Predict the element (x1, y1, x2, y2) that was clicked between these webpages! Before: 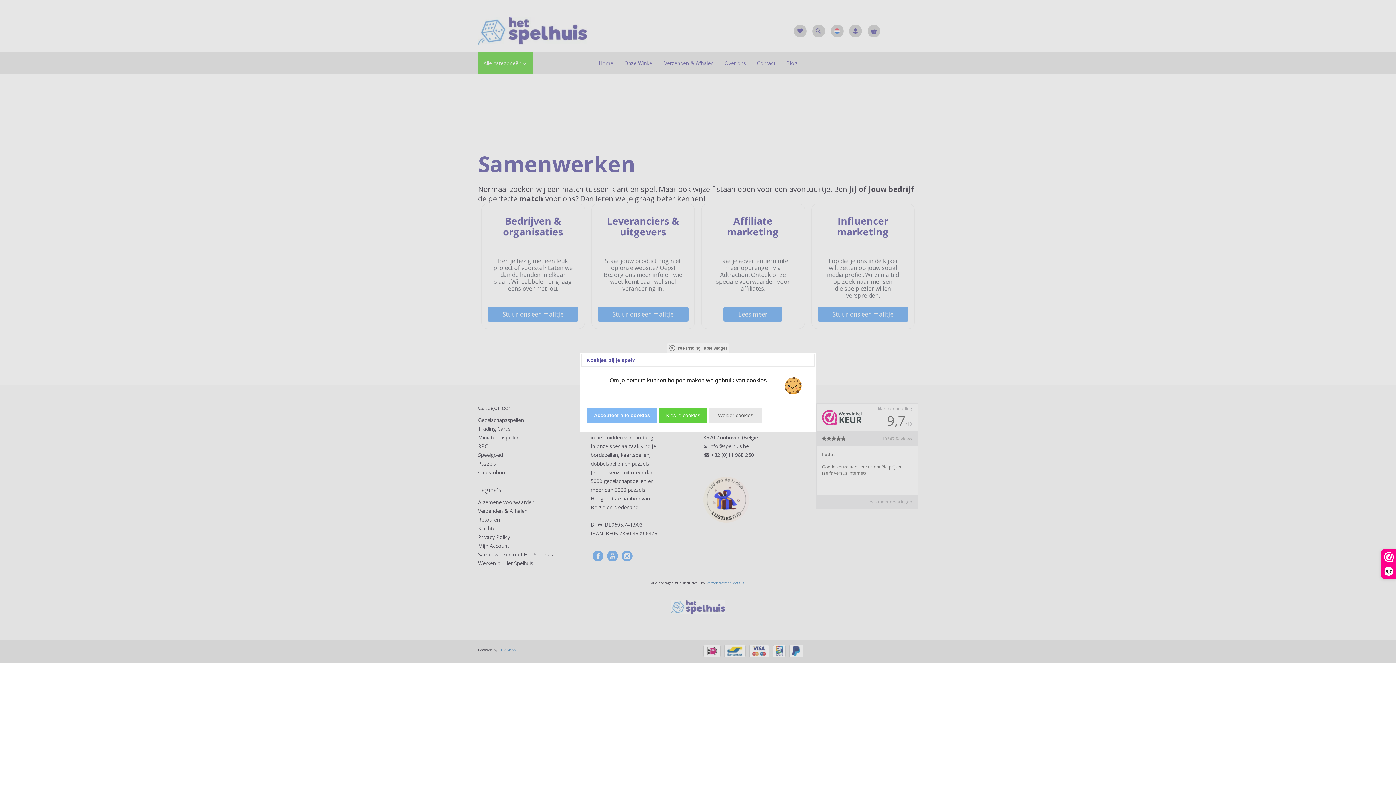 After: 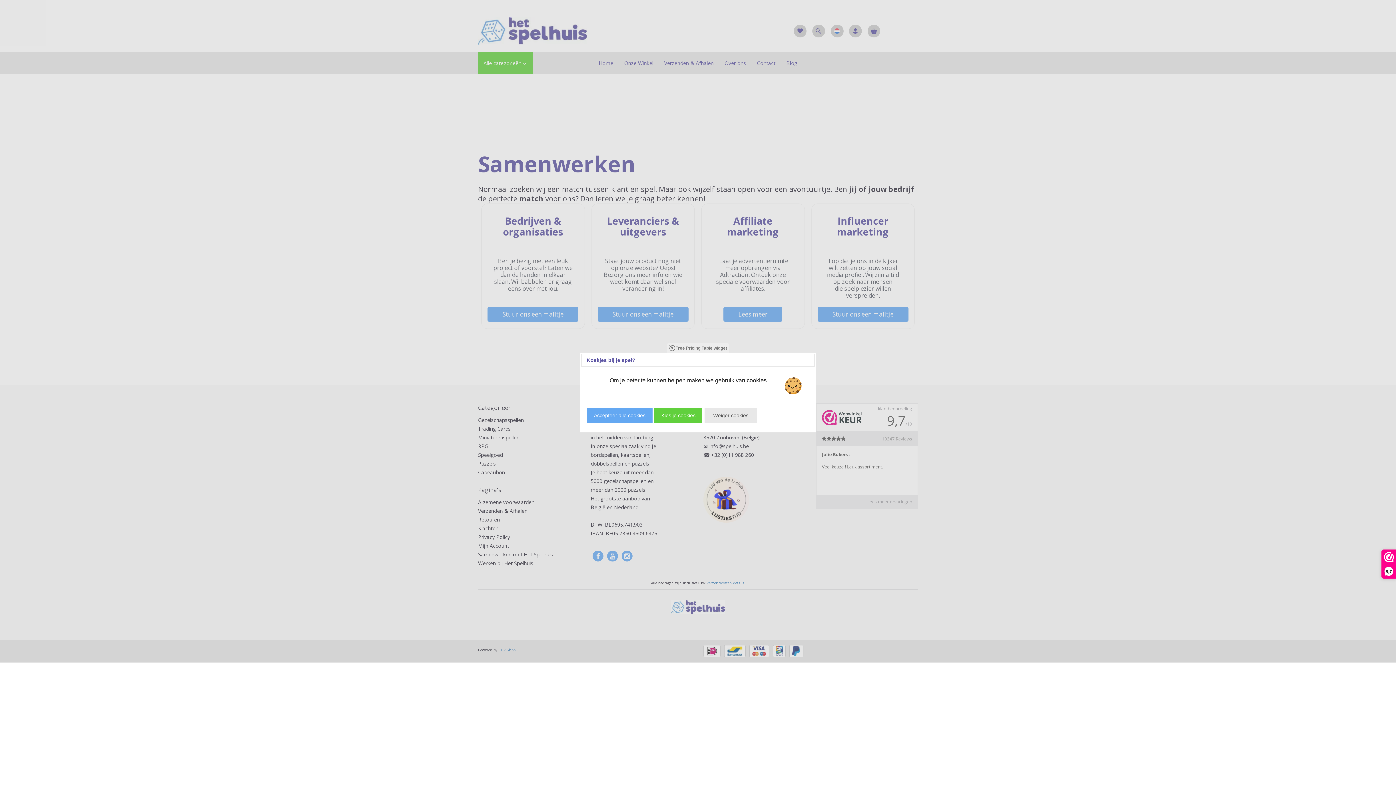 Action: label: Free Pricing Table widget bbox: (666, 343, 729, 353)